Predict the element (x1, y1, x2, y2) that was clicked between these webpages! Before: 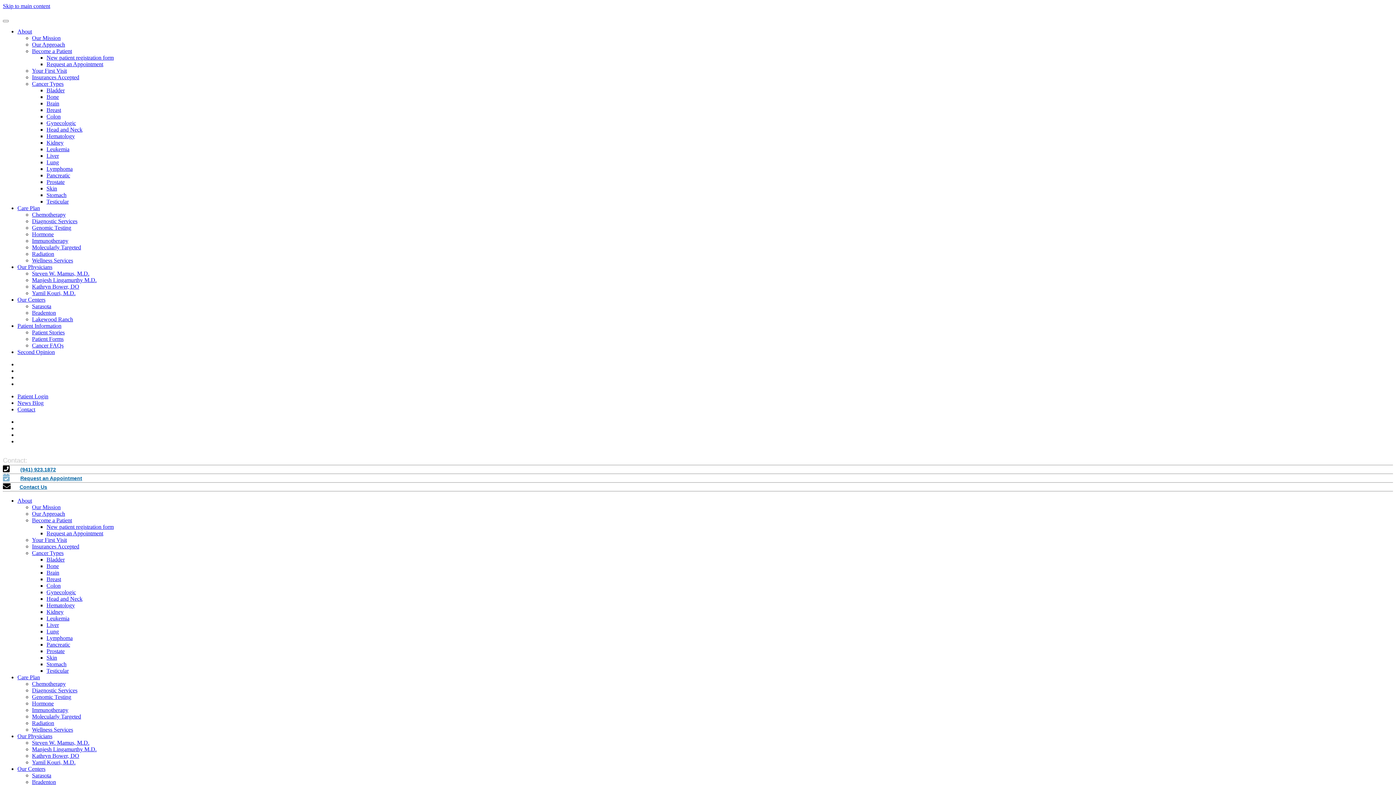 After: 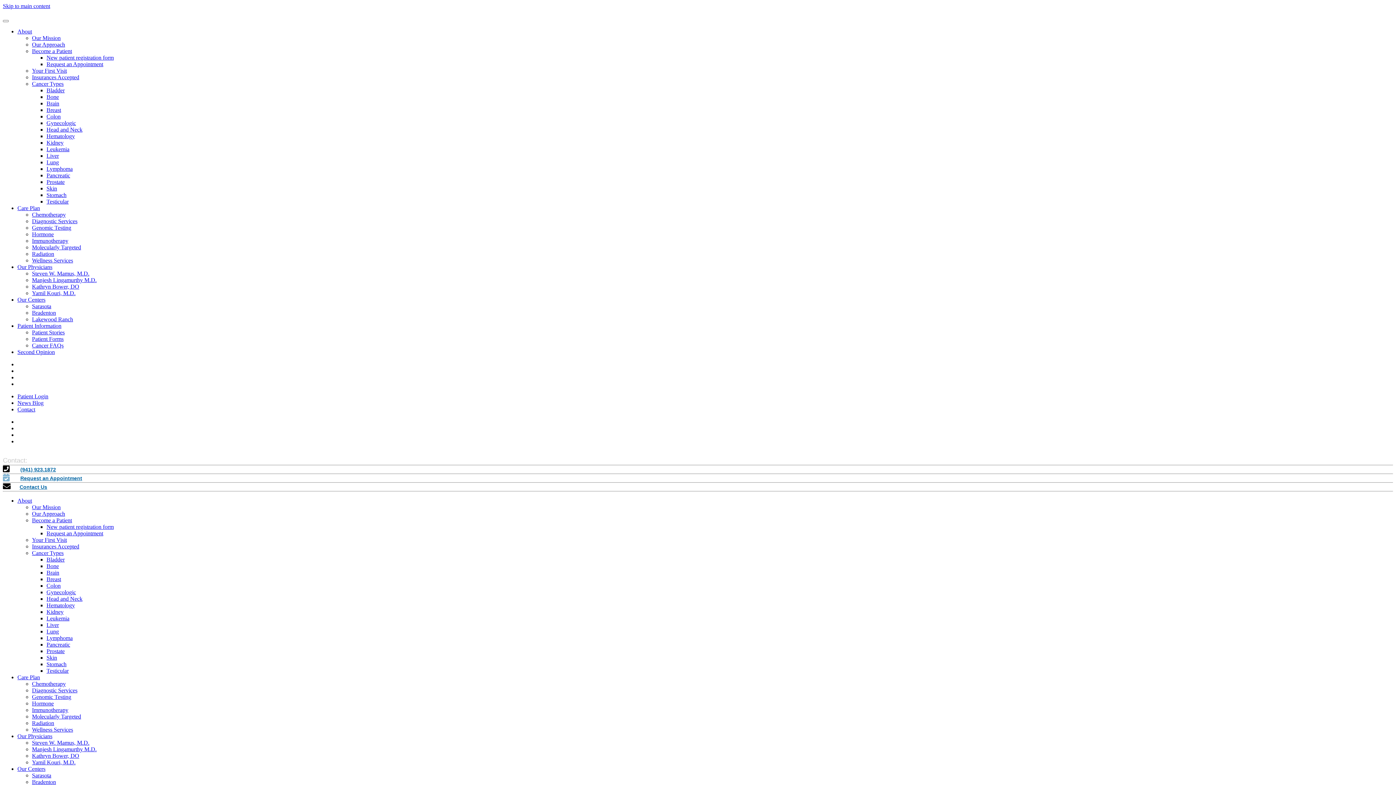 Action: bbox: (46, 159, 58, 165) label: Lung